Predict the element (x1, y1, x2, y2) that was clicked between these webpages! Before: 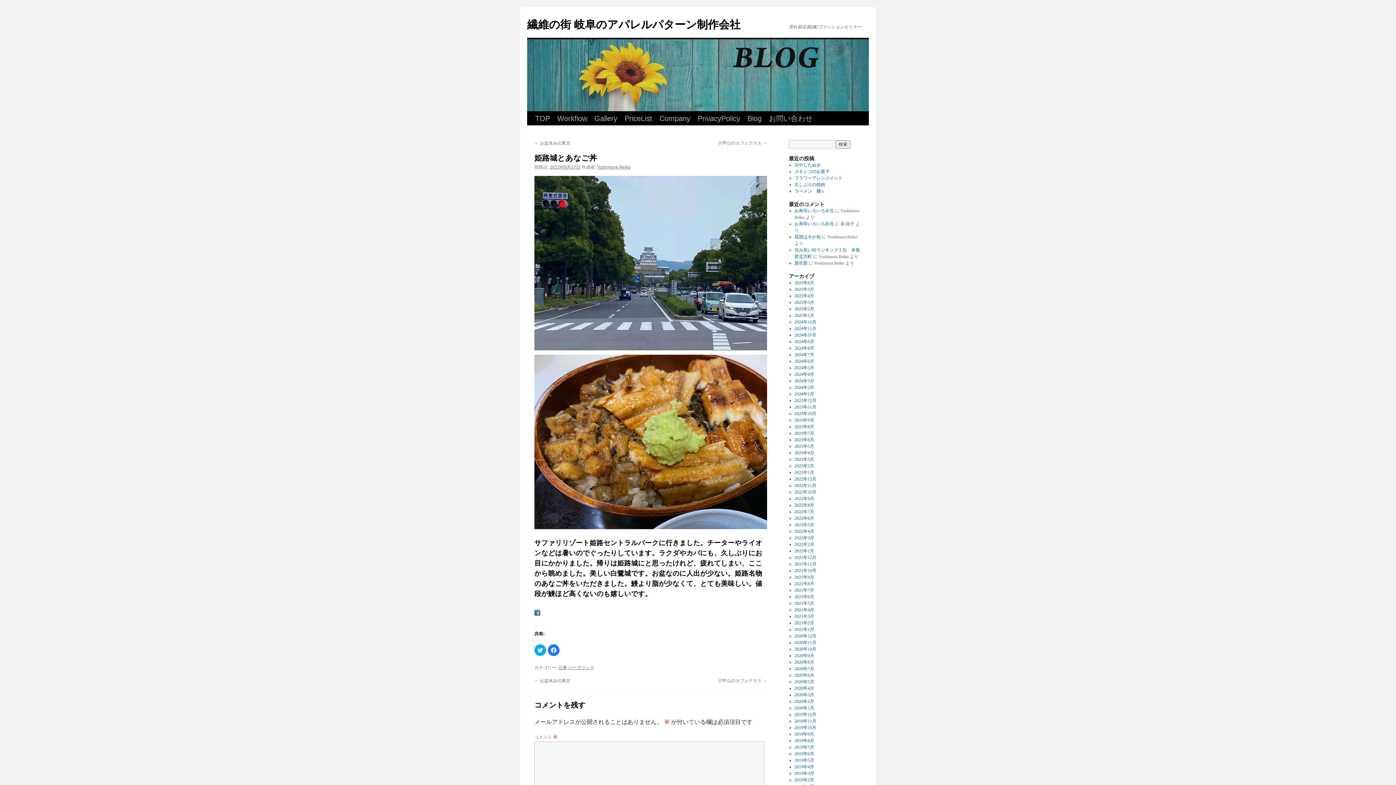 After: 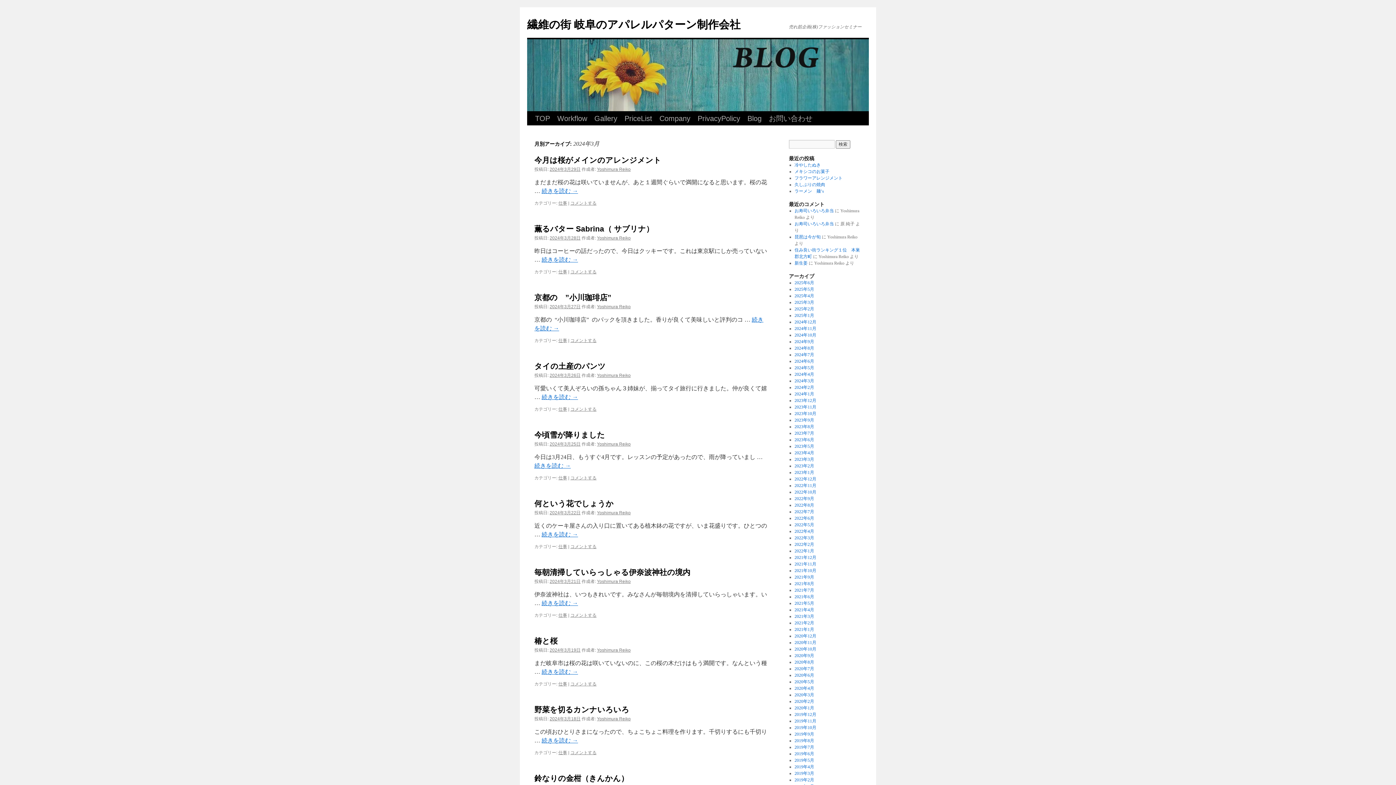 Action: bbox: (794, 378, 814, 383) label: 2024年3月